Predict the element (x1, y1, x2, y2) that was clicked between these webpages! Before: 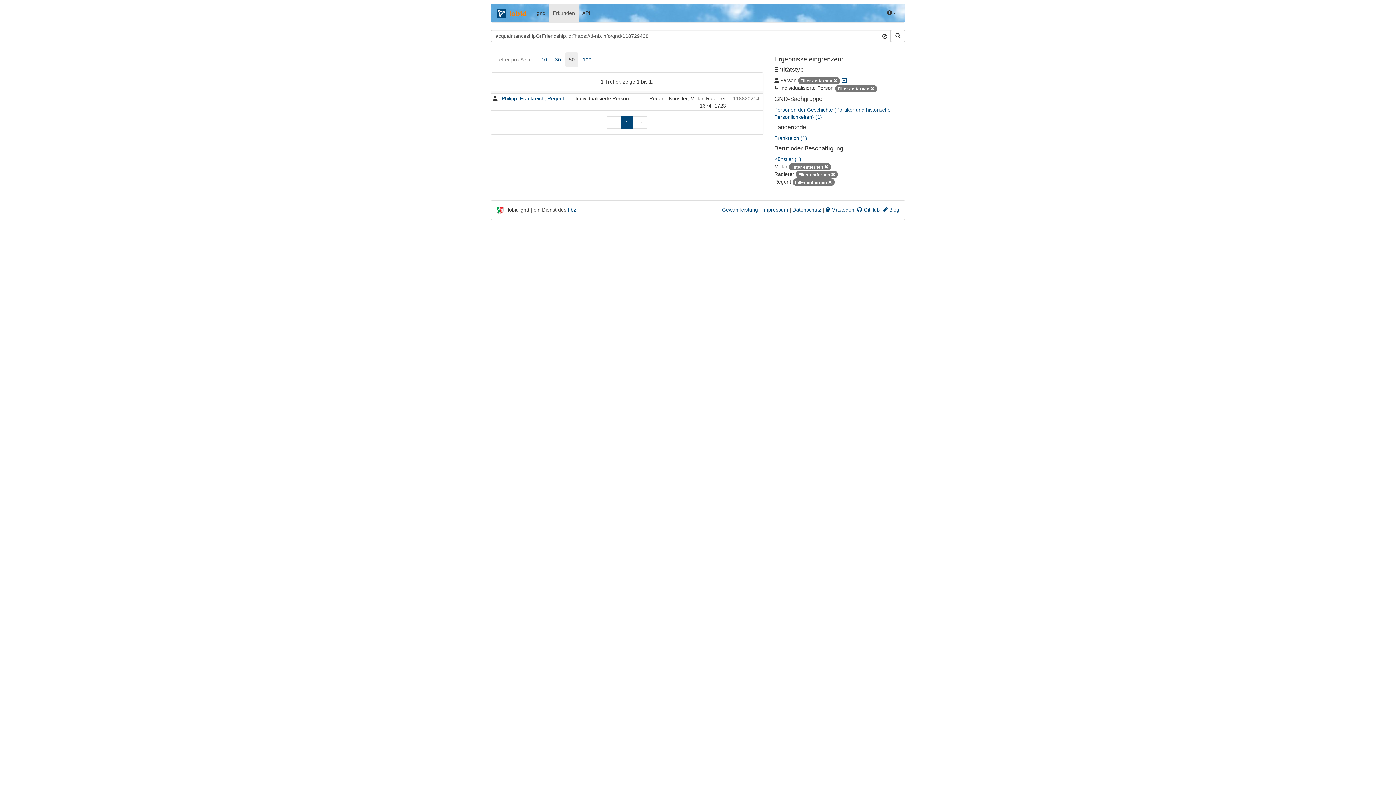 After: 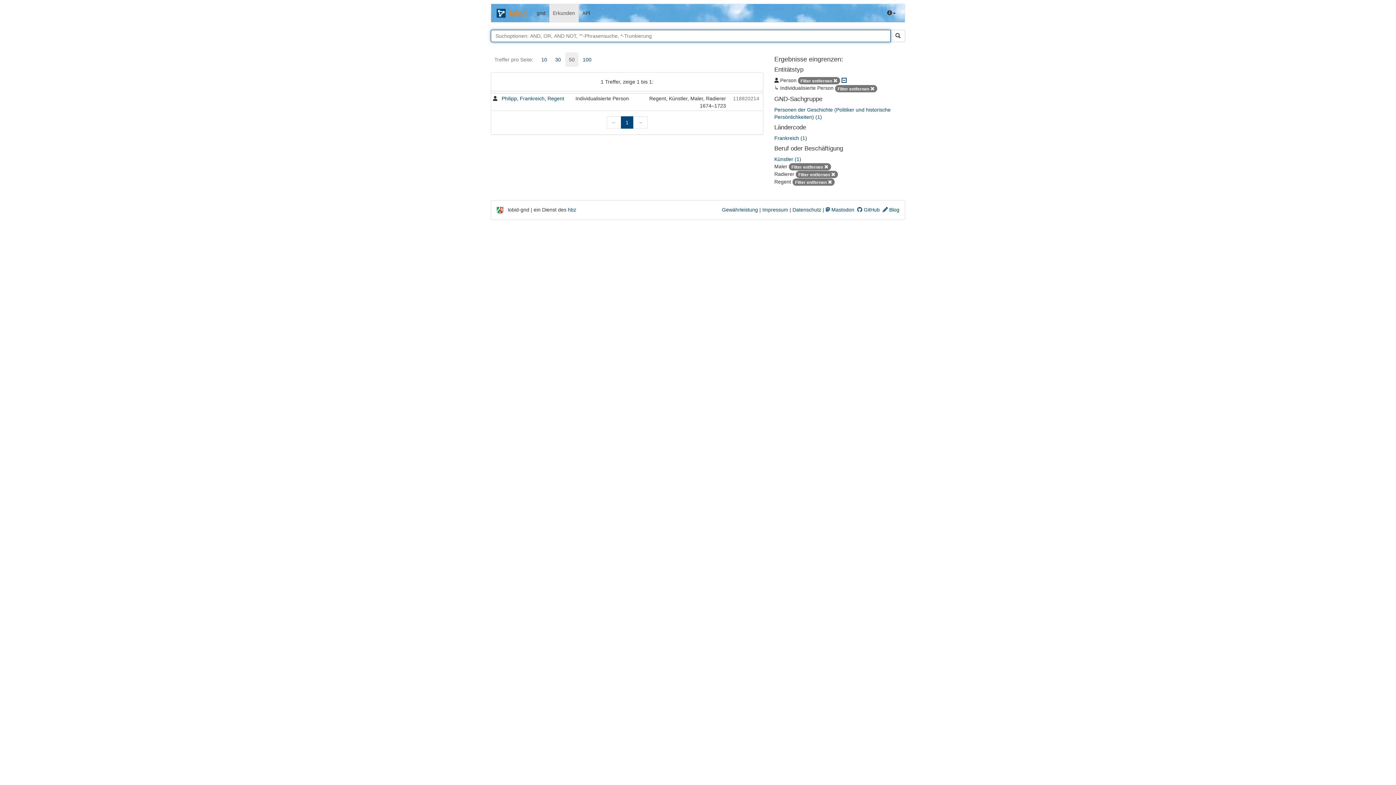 Action: bbox: (879, 30, 890, 41) label: Suchtext löschen